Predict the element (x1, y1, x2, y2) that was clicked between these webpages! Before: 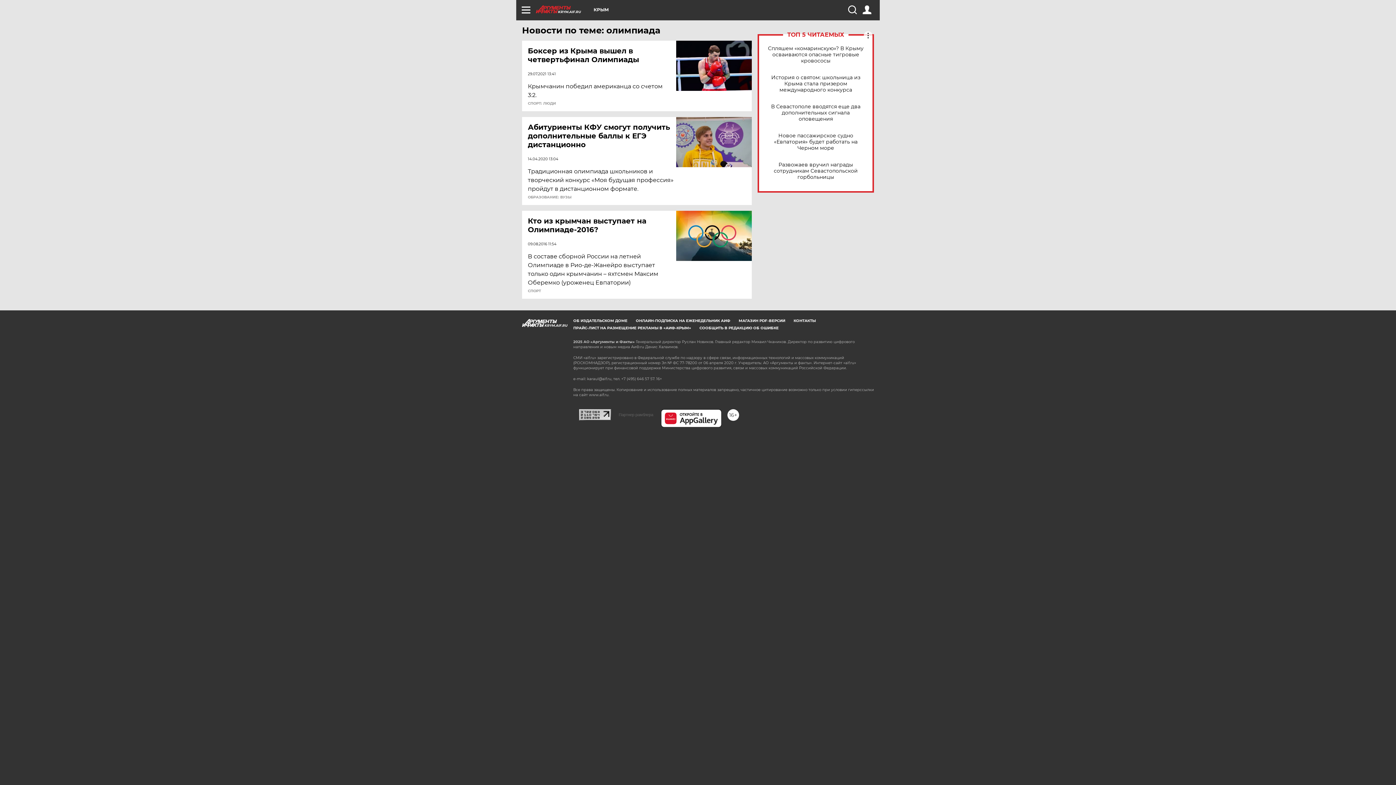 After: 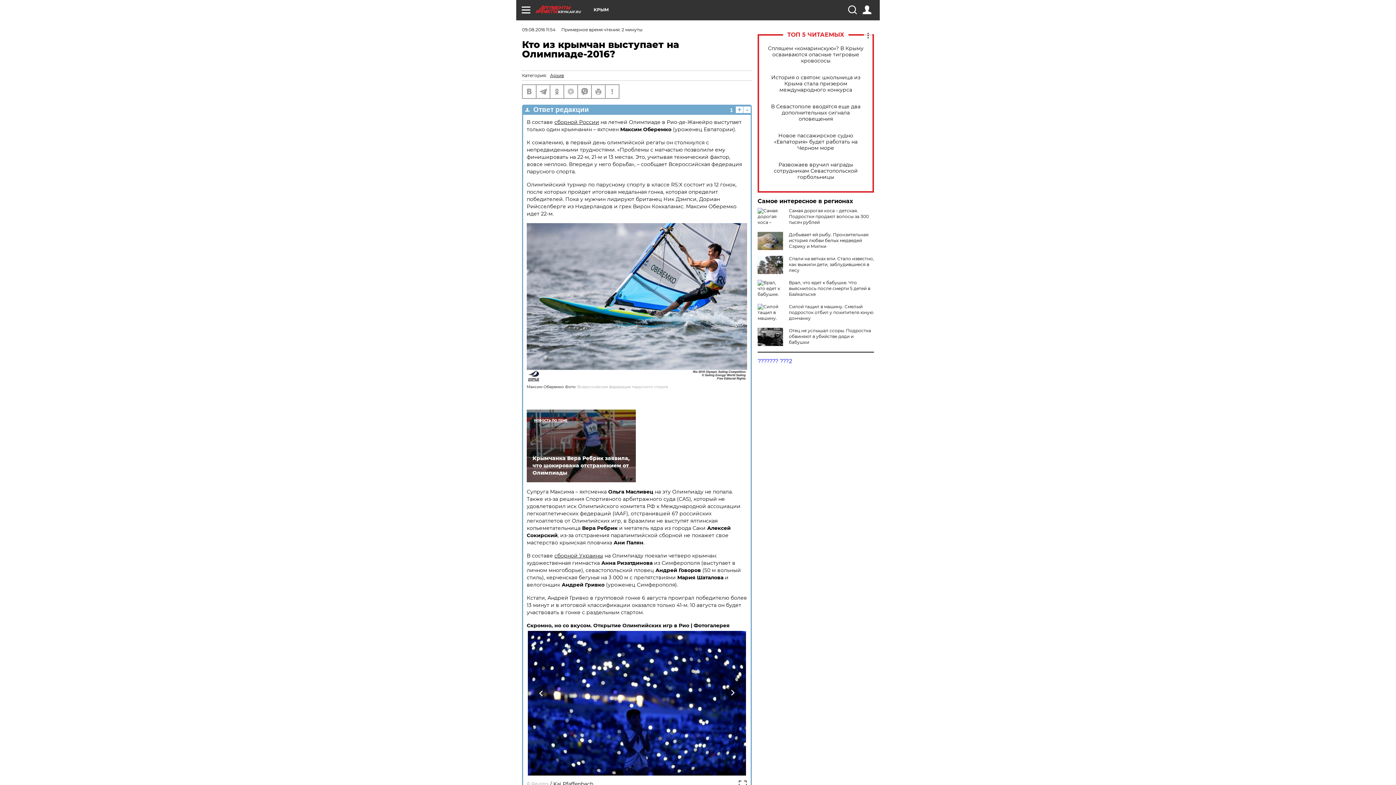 Action: bbox: (676, 210, 752, 261)